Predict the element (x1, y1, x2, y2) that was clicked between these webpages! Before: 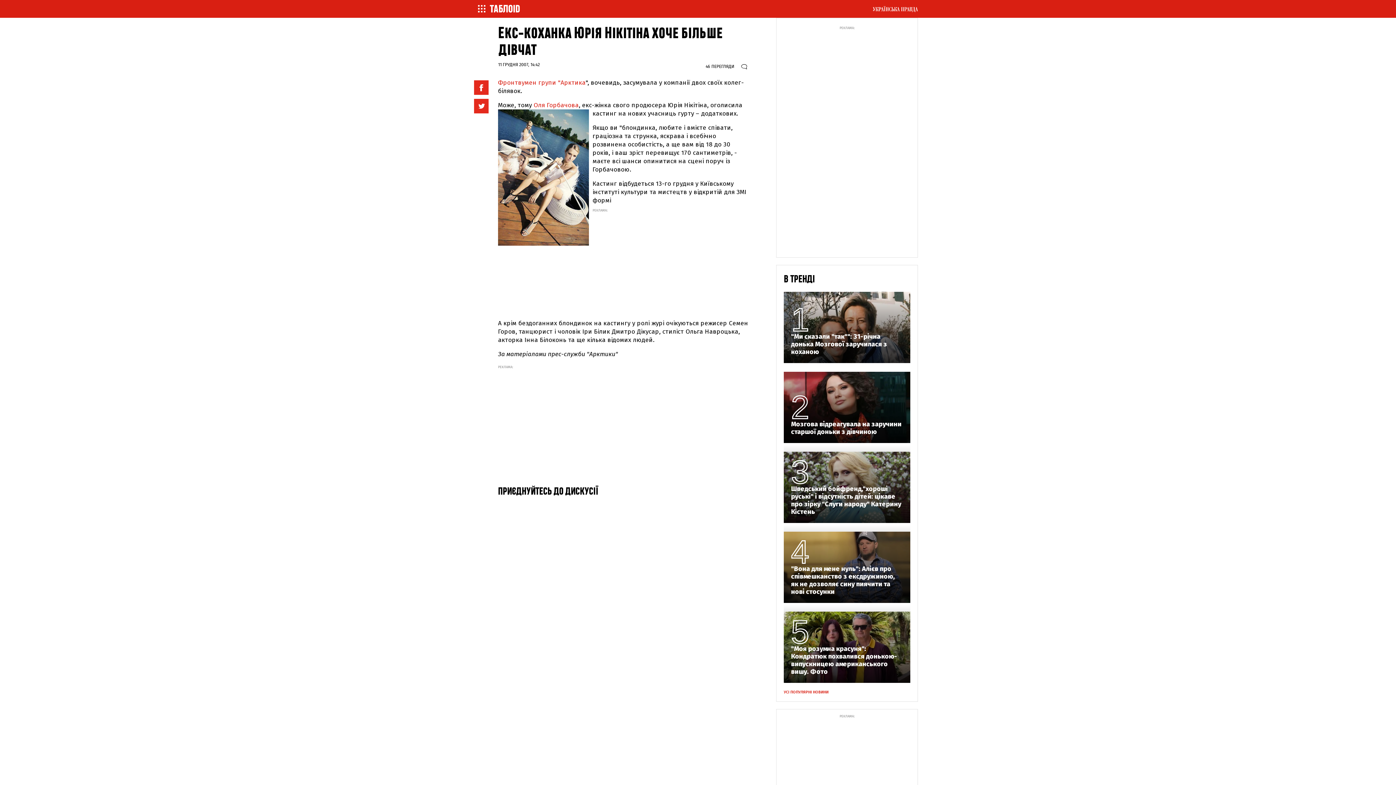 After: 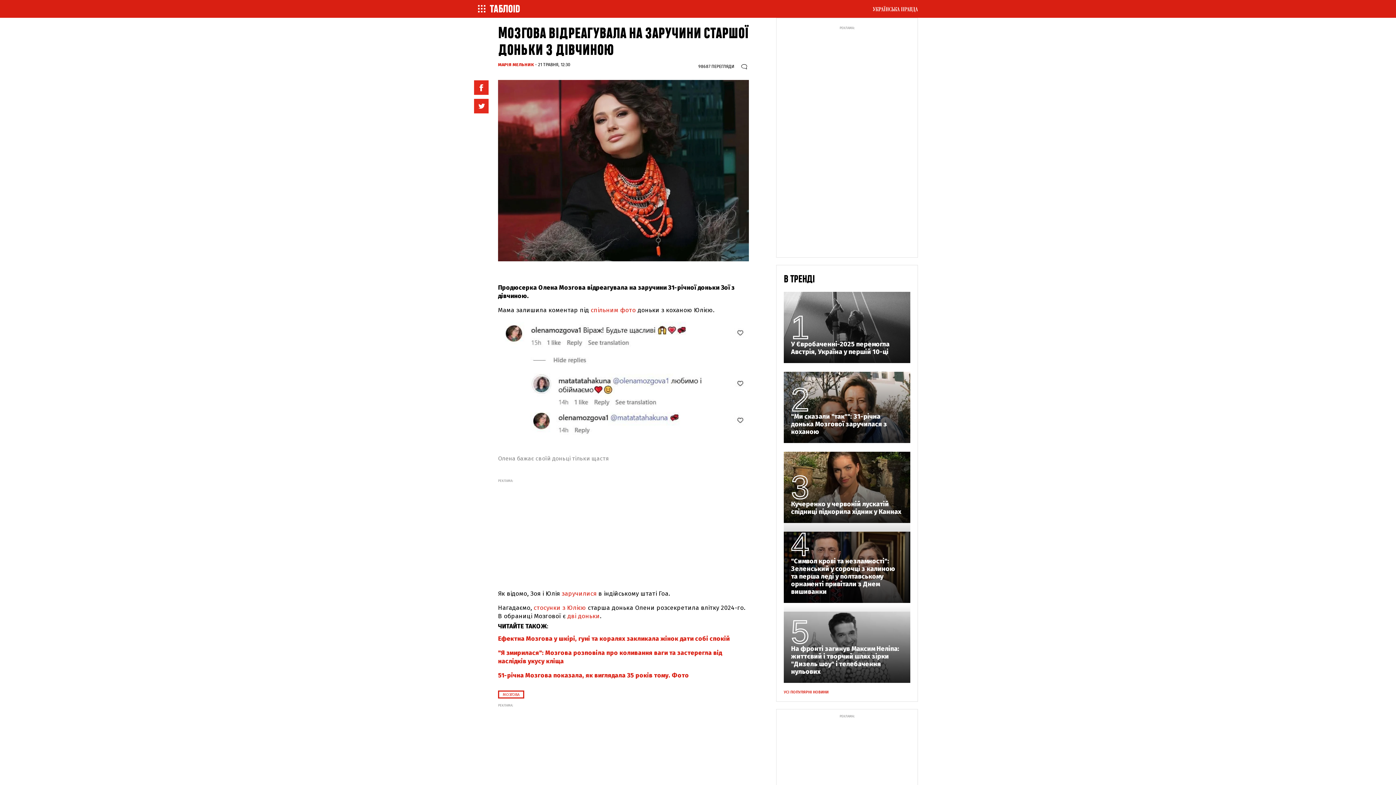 Action: bbox: (791, 420, 903, 436) label: Мозгова відреагувала на заручини старшої доньки з дівчиною